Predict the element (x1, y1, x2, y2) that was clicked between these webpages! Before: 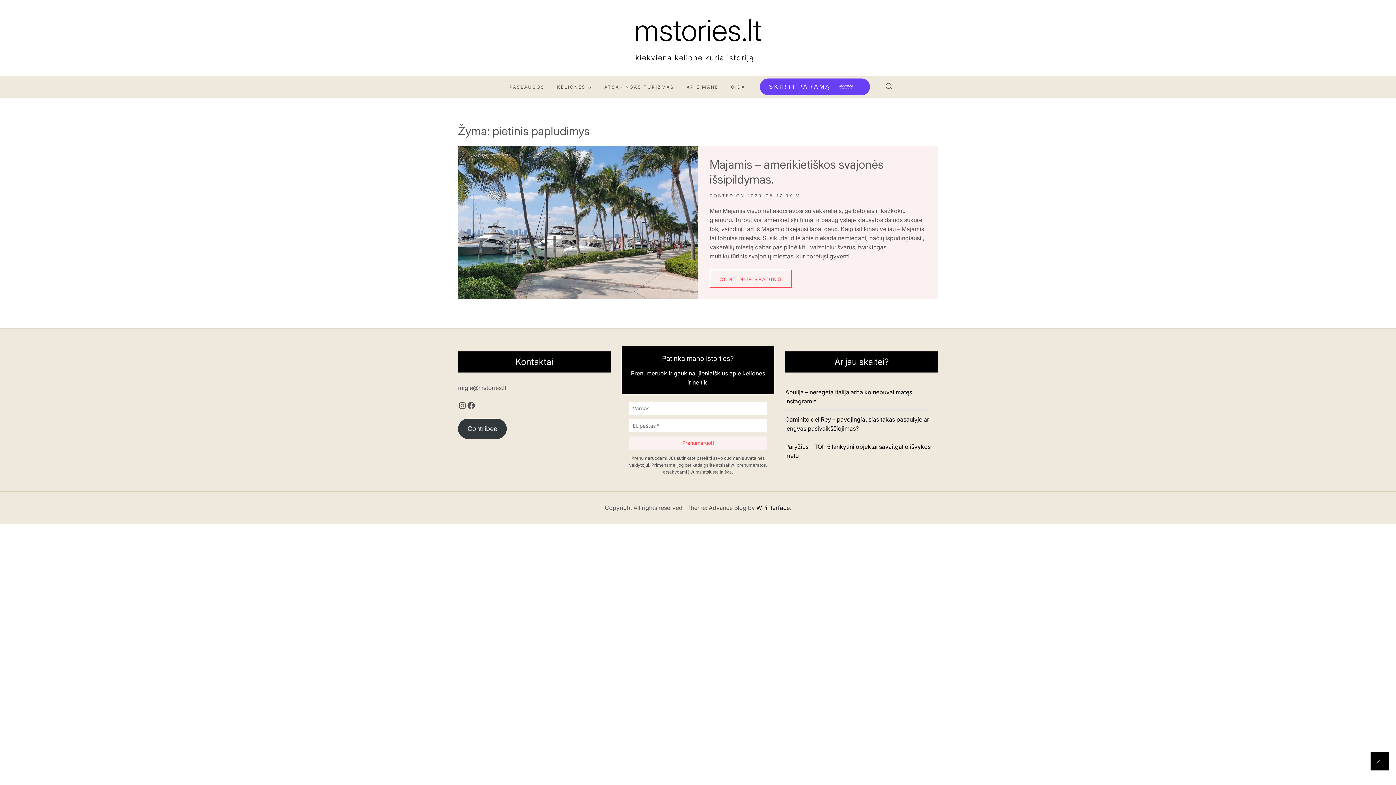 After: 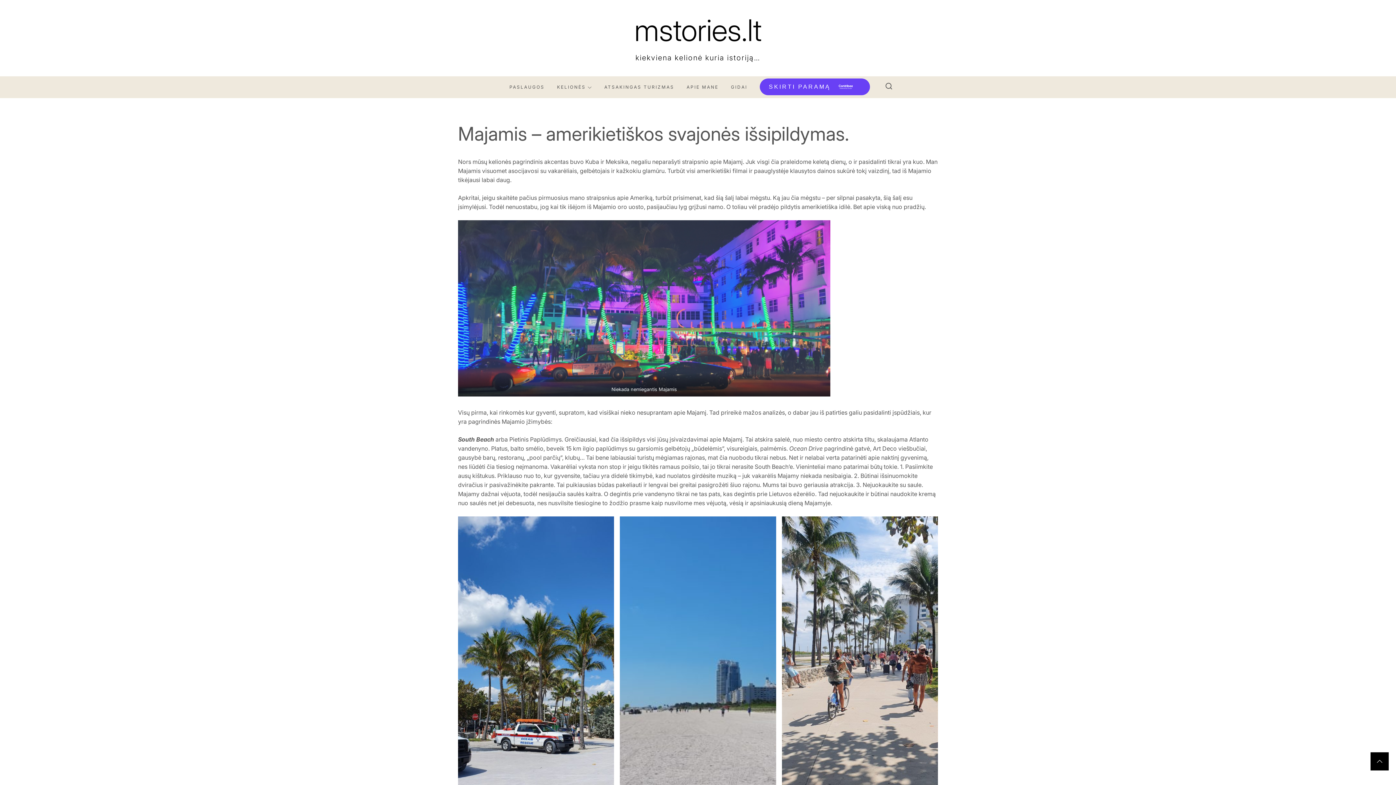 Action: label: CONTINUE READING bbox: (709, 269, 792, 288)